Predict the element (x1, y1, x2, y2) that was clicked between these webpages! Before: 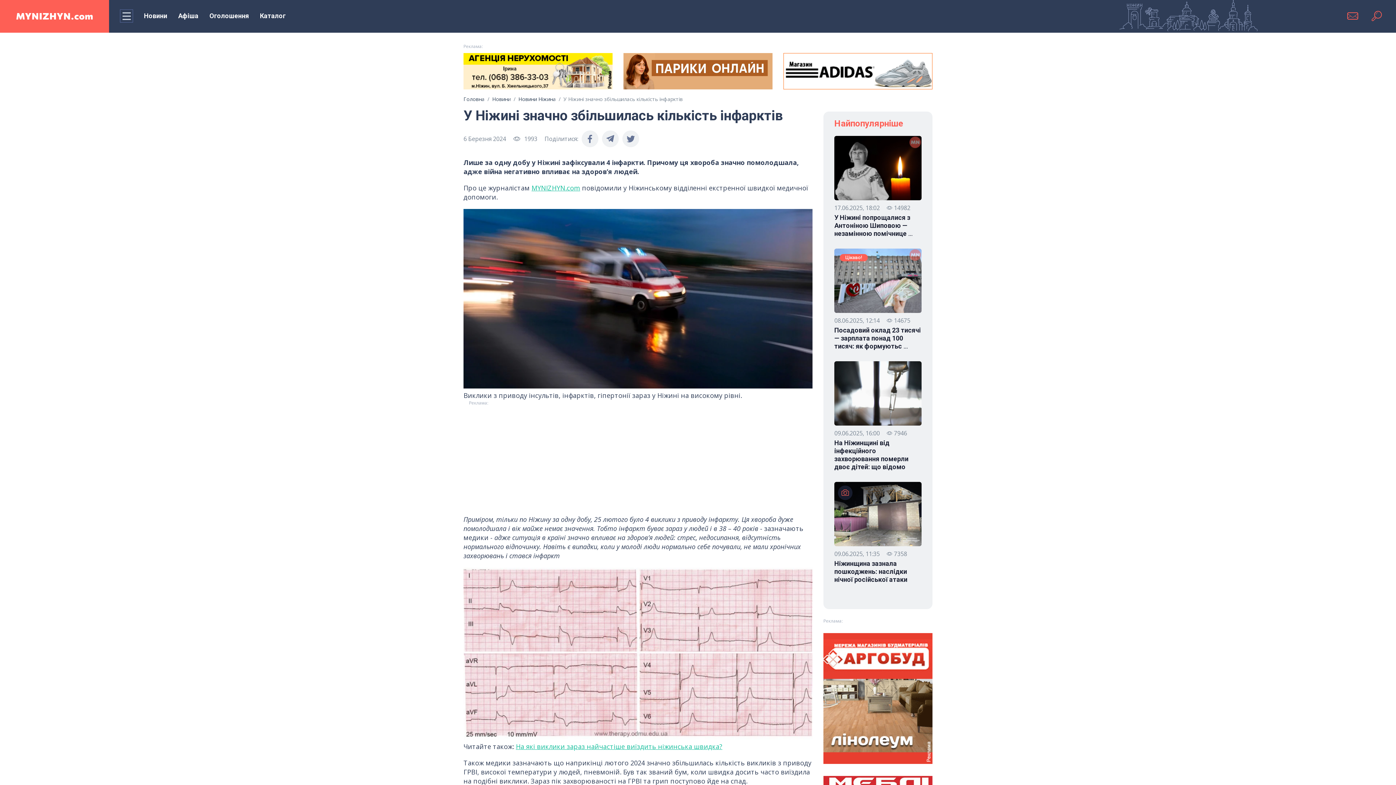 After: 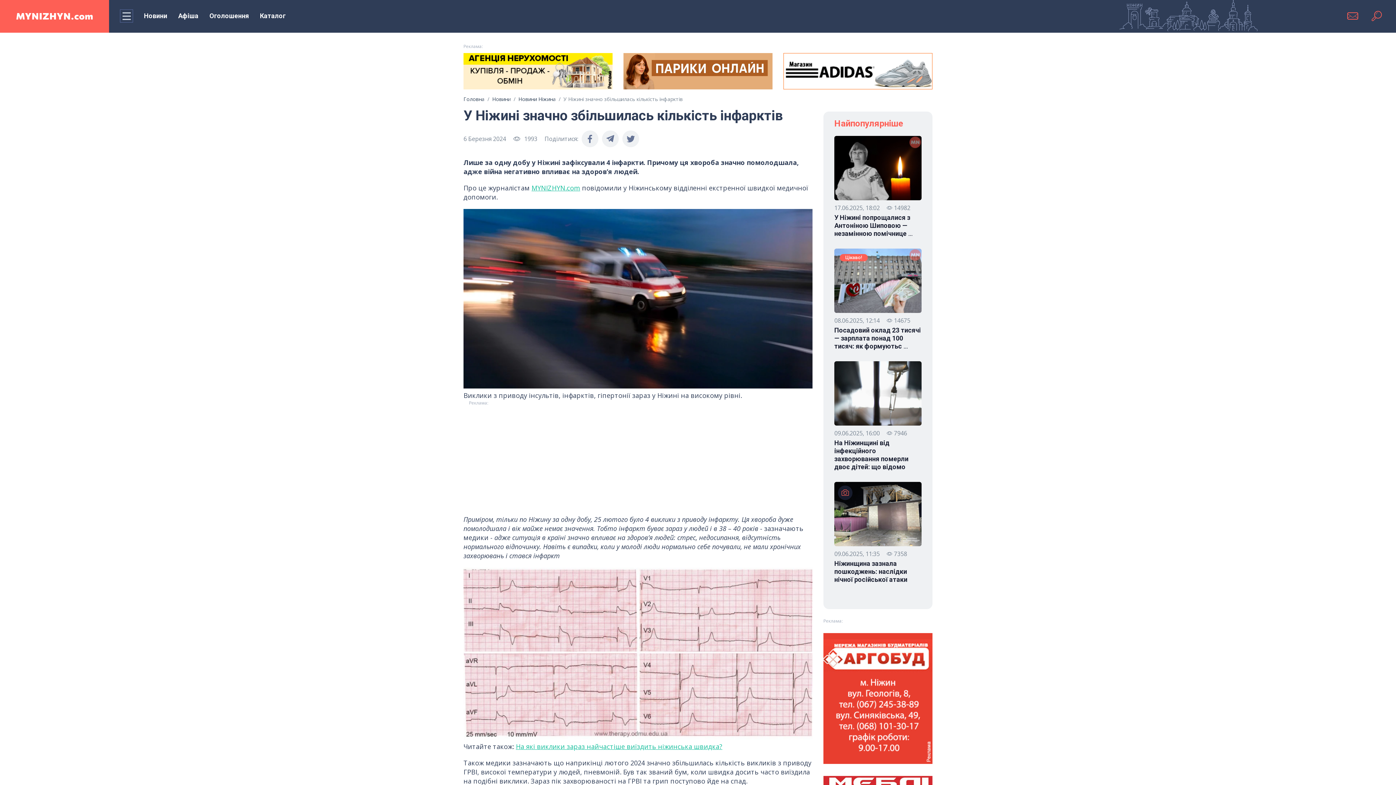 Action: bbox: (783, 83, 932, 91)